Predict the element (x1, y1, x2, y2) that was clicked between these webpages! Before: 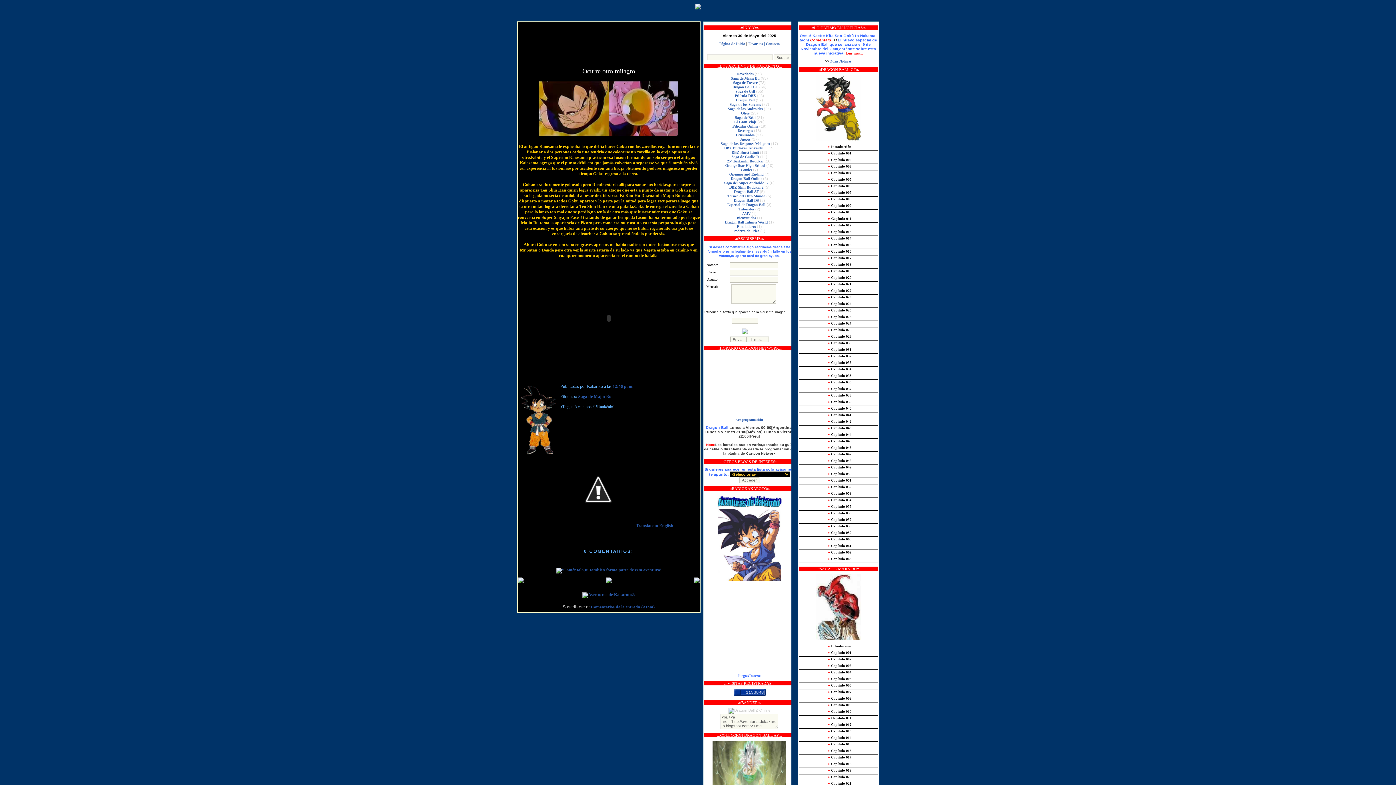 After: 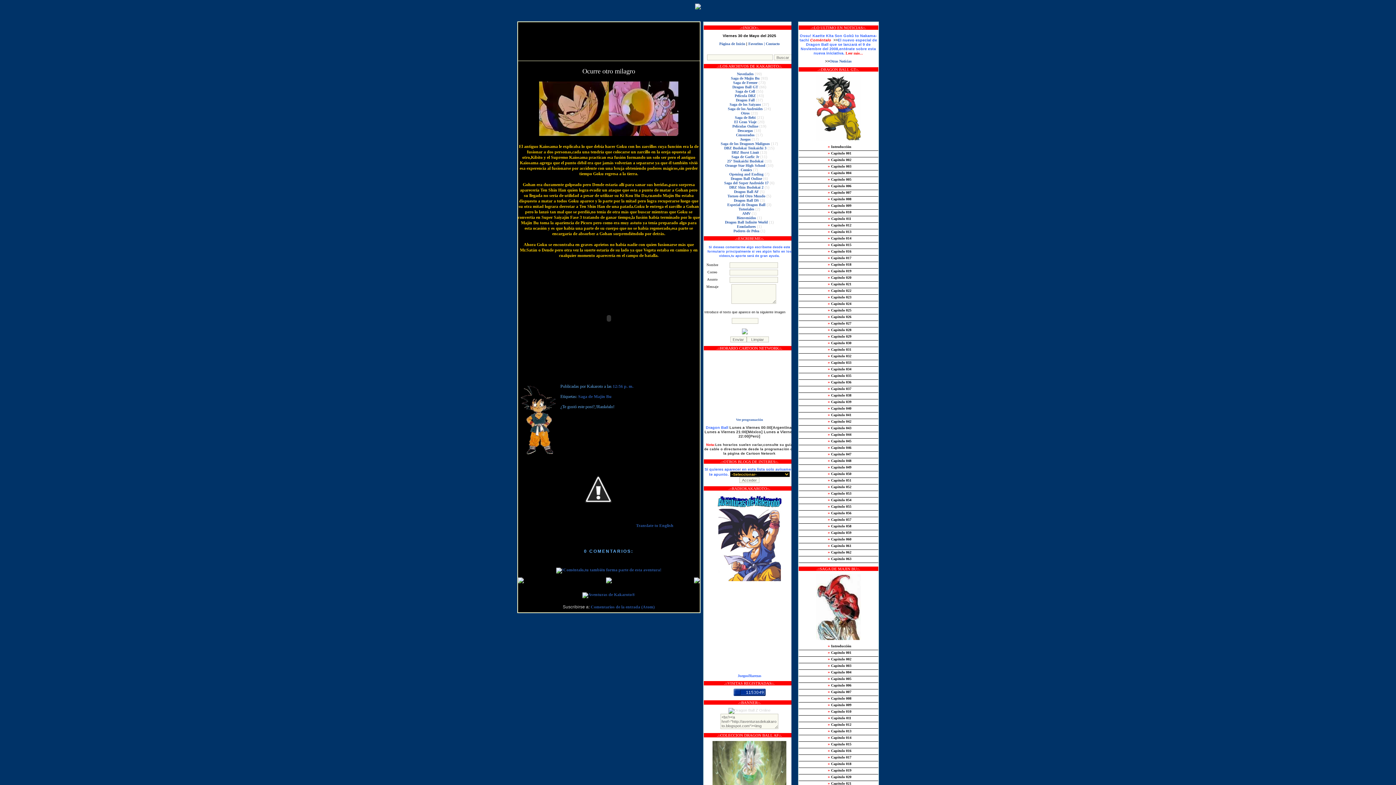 Action: label: 12:56 p. m. bbox: (612, 384, 633, 389)